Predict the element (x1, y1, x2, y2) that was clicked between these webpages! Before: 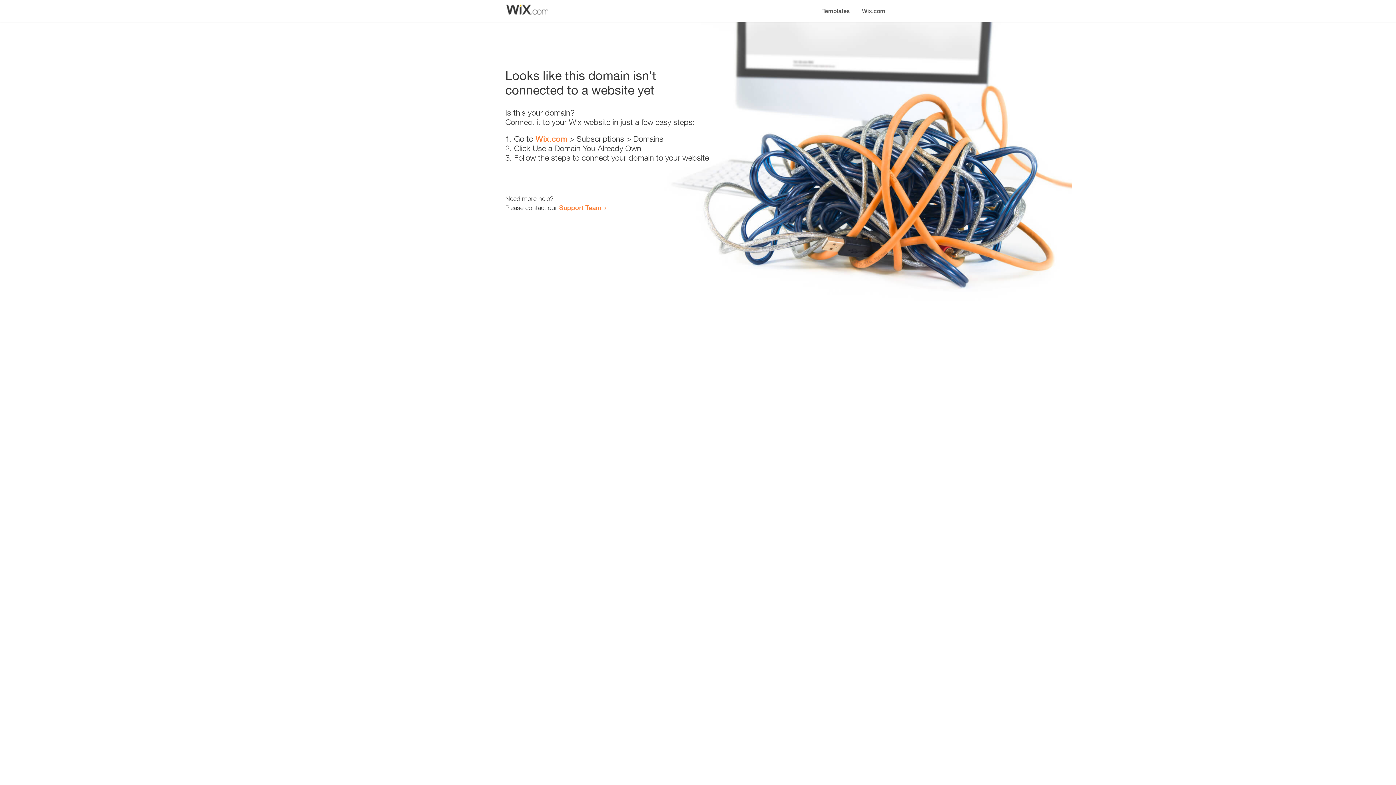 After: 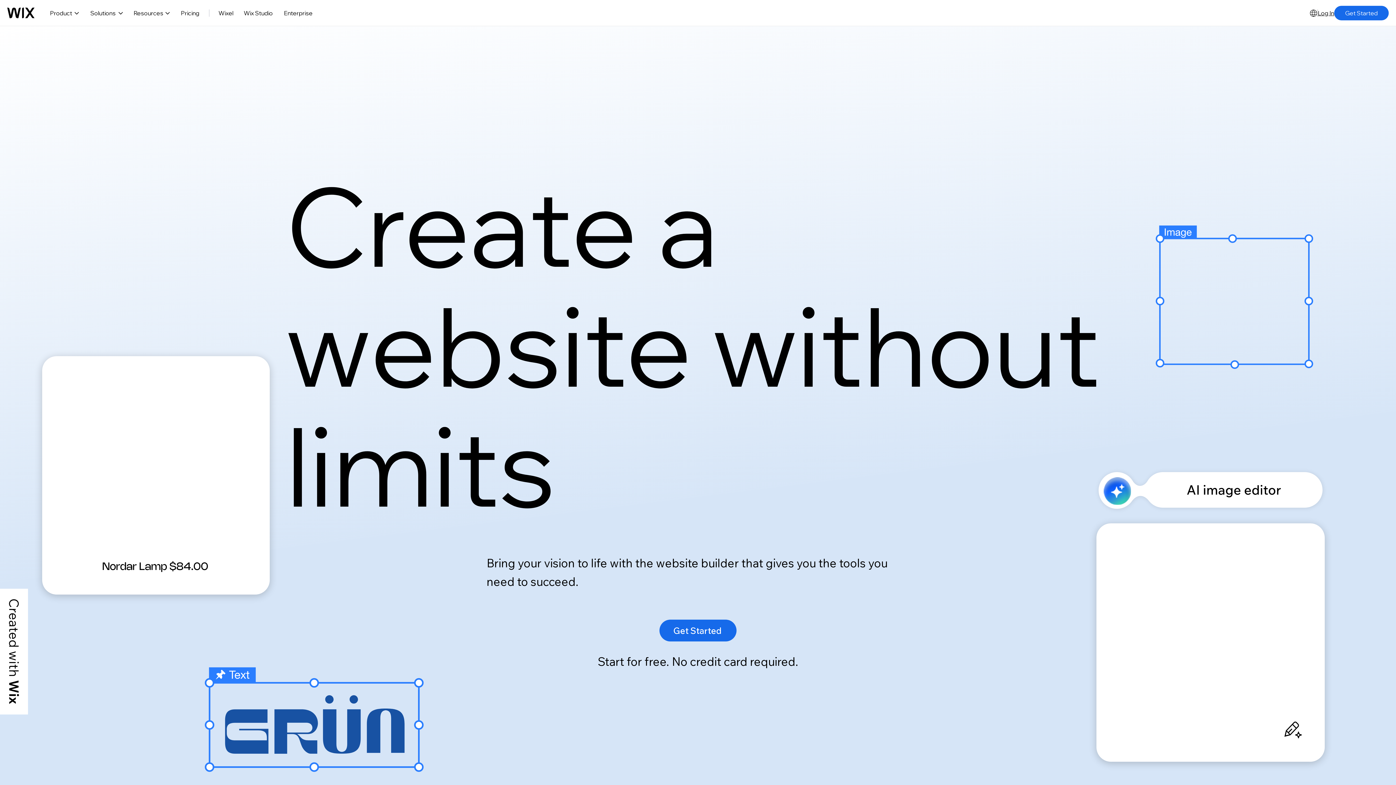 Action: bbox: (535, 134, 567, 143) label: Wix.com